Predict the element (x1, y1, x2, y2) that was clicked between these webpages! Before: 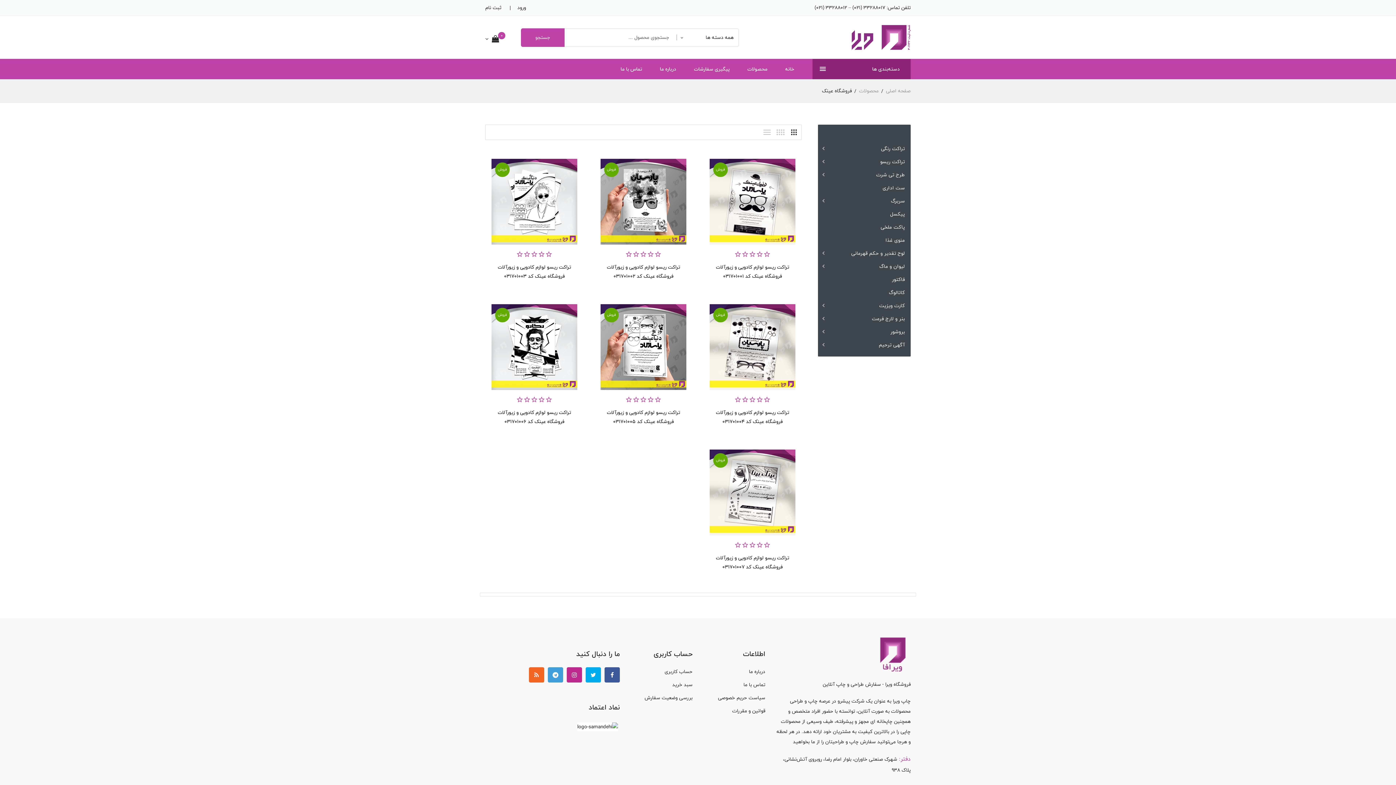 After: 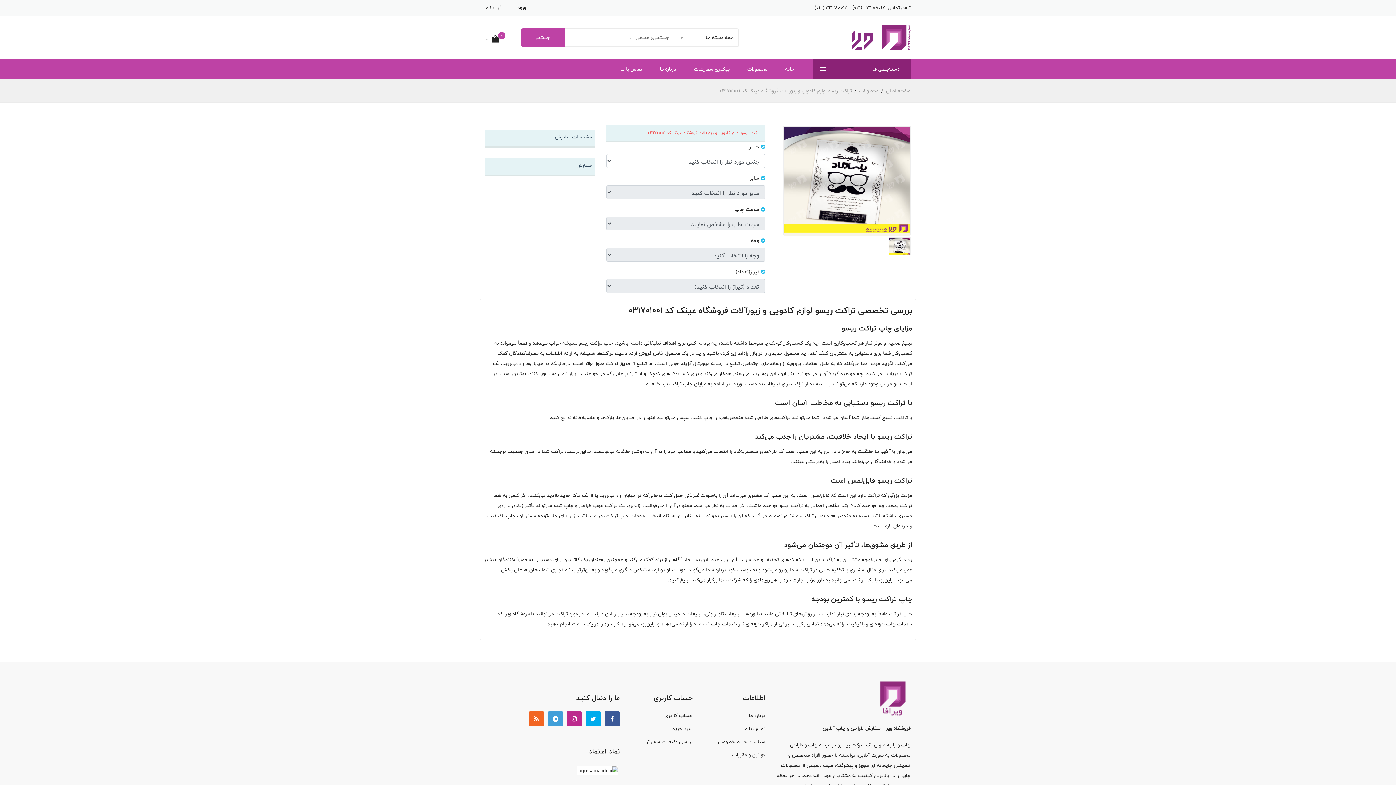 Action: label: تراکت ریسو لوازم کادویی و زیورآلات فروشگاه عینک کد 031701001 bbox: (716, 263, 789, 280)